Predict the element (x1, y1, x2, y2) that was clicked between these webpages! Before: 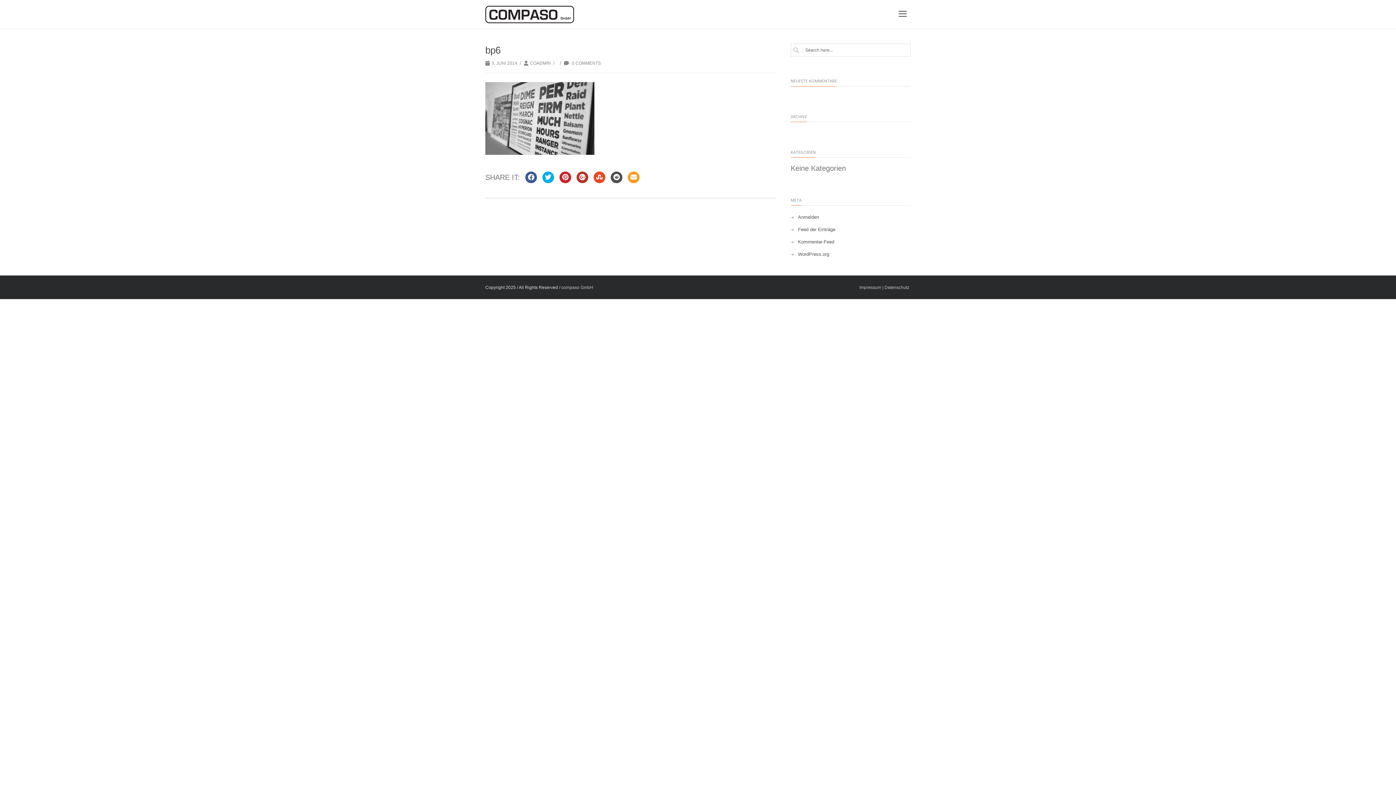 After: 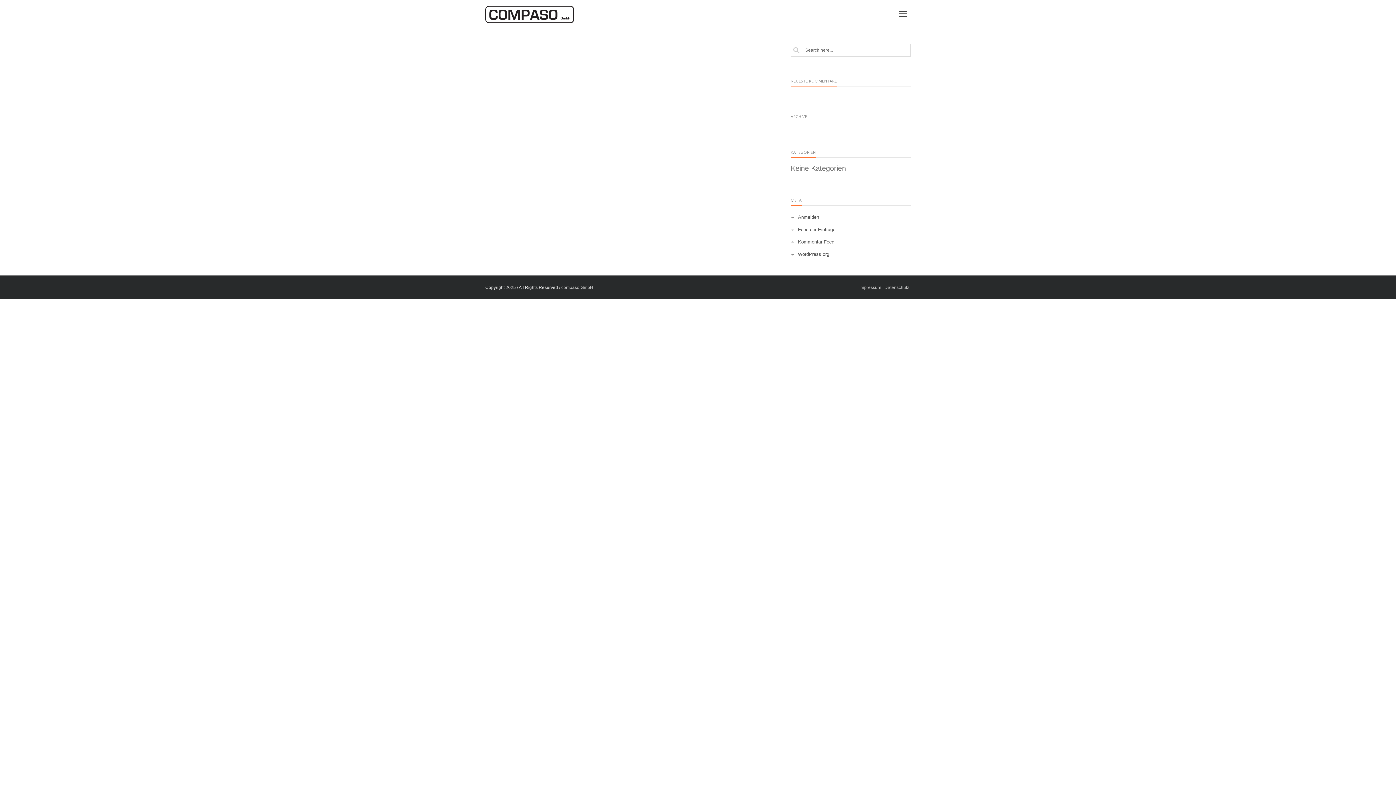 Action: label: COADMIN bbox: (530, 60, 550, 65)